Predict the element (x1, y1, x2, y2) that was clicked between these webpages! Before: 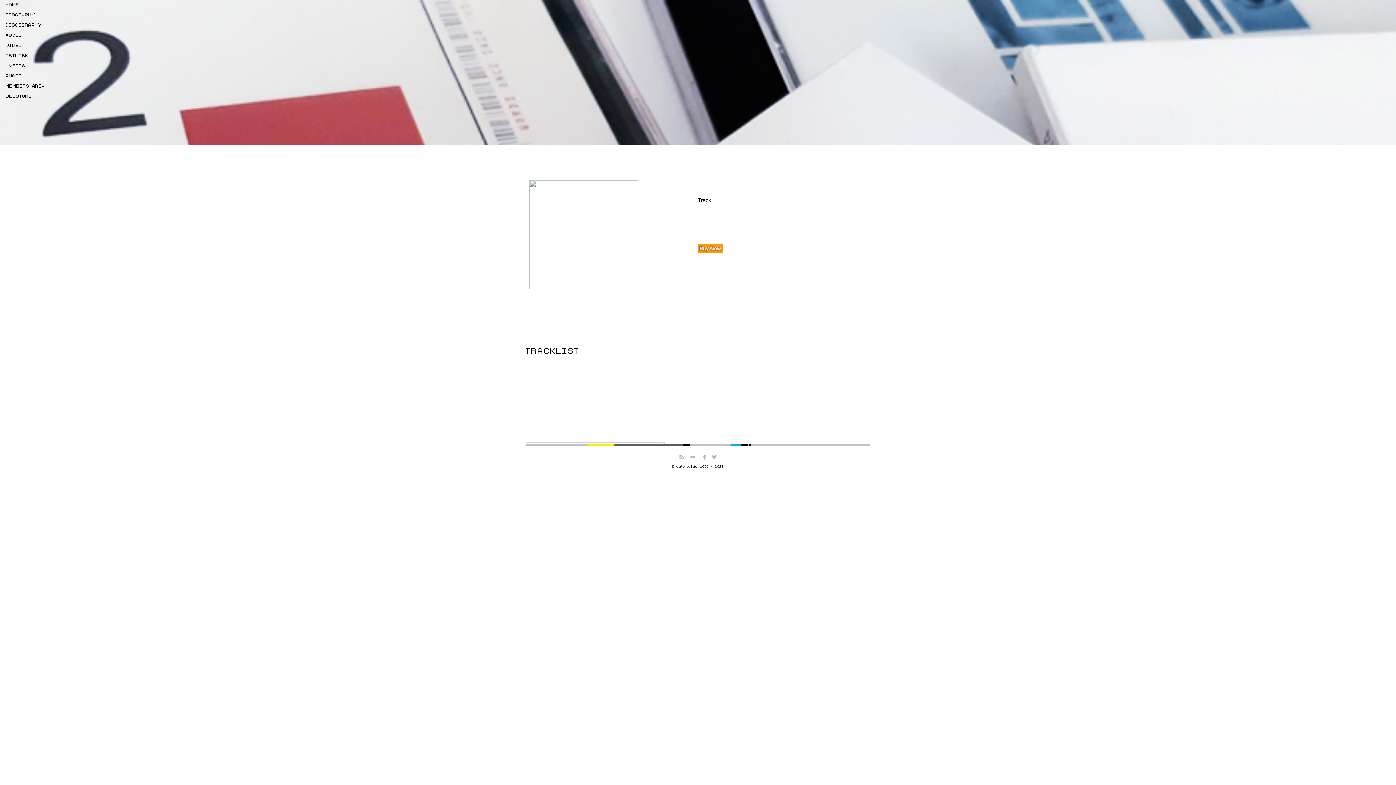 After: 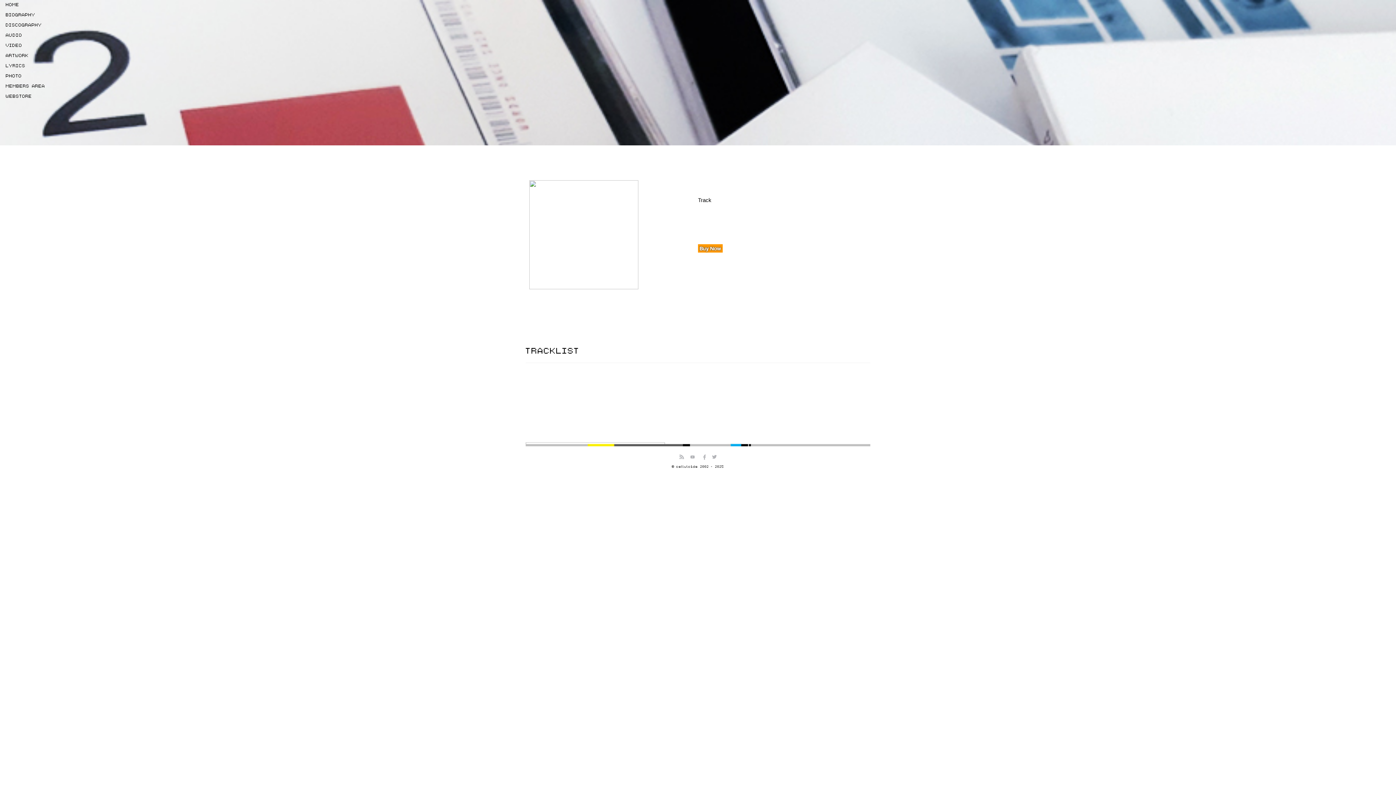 Action: bbox: (700, 455, 706, 458)